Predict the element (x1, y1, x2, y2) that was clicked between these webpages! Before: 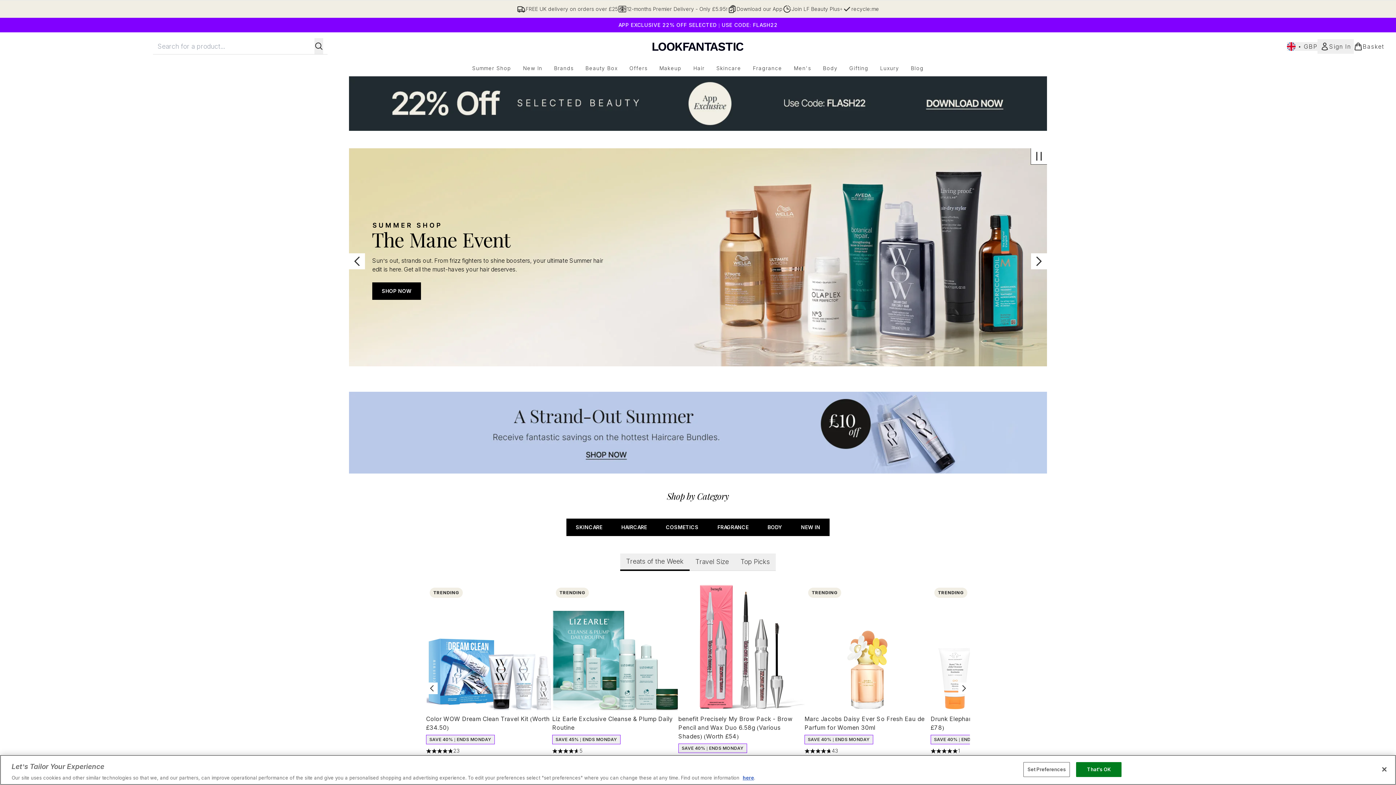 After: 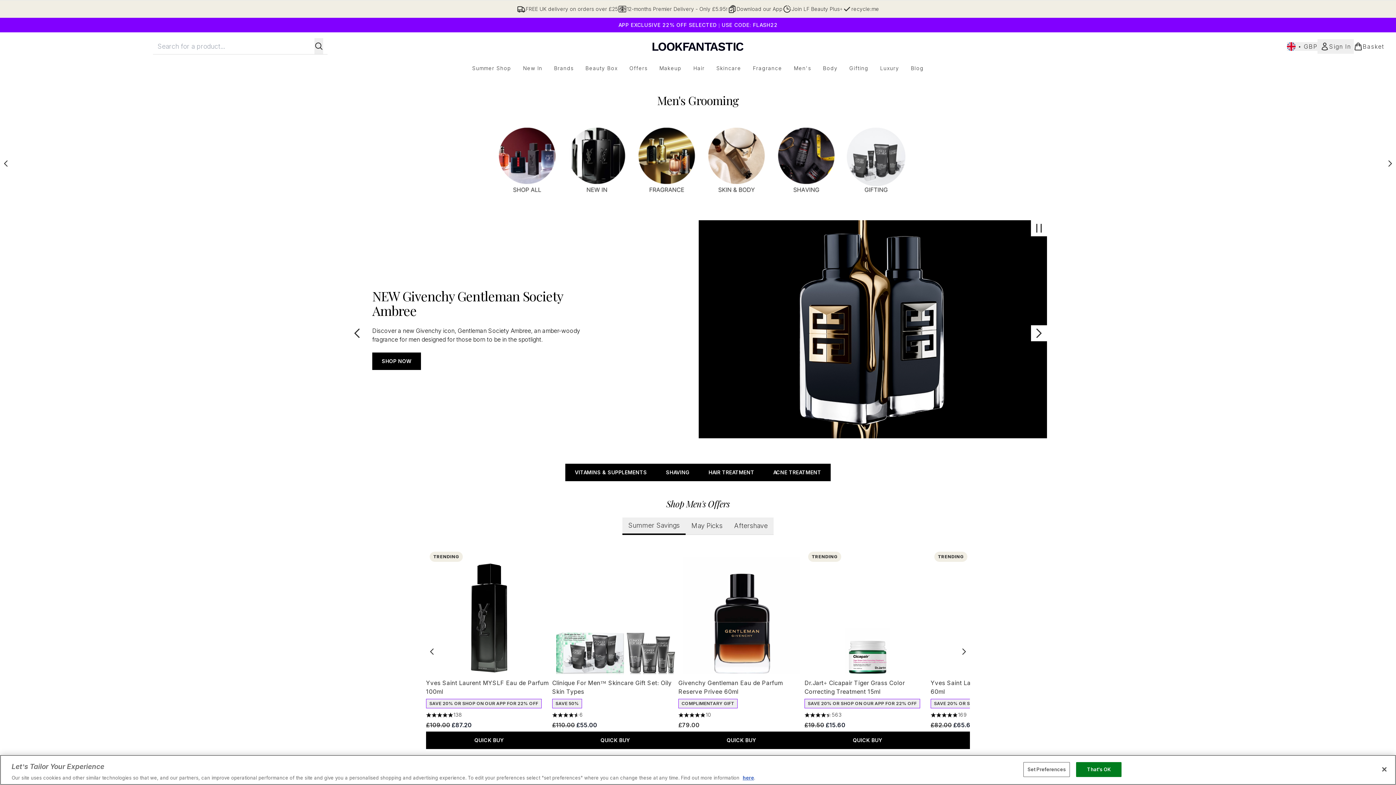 Action: bbox: (788, 64, 817, 72) label: Men's